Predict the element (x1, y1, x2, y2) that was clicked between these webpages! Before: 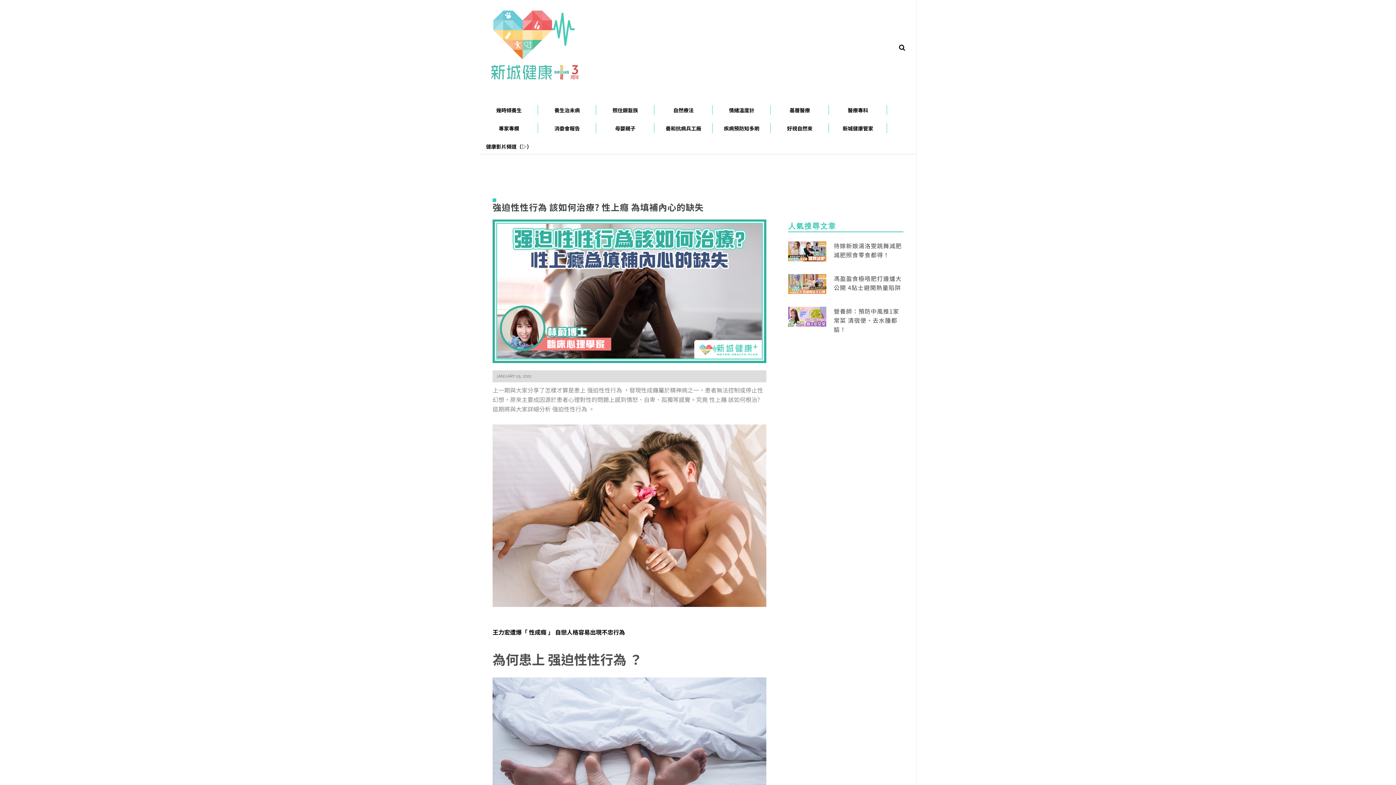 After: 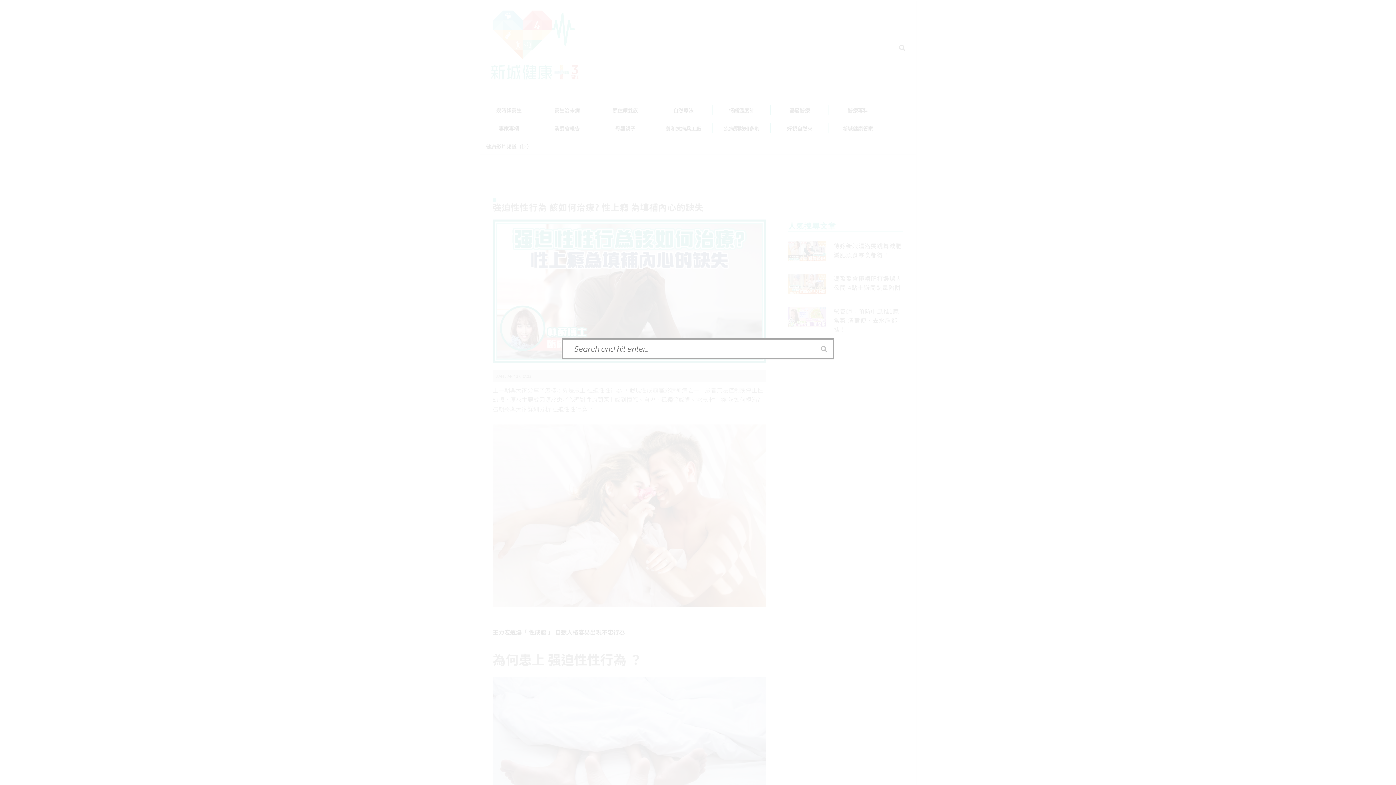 Action: bbox: (895, 42, 909, 51)